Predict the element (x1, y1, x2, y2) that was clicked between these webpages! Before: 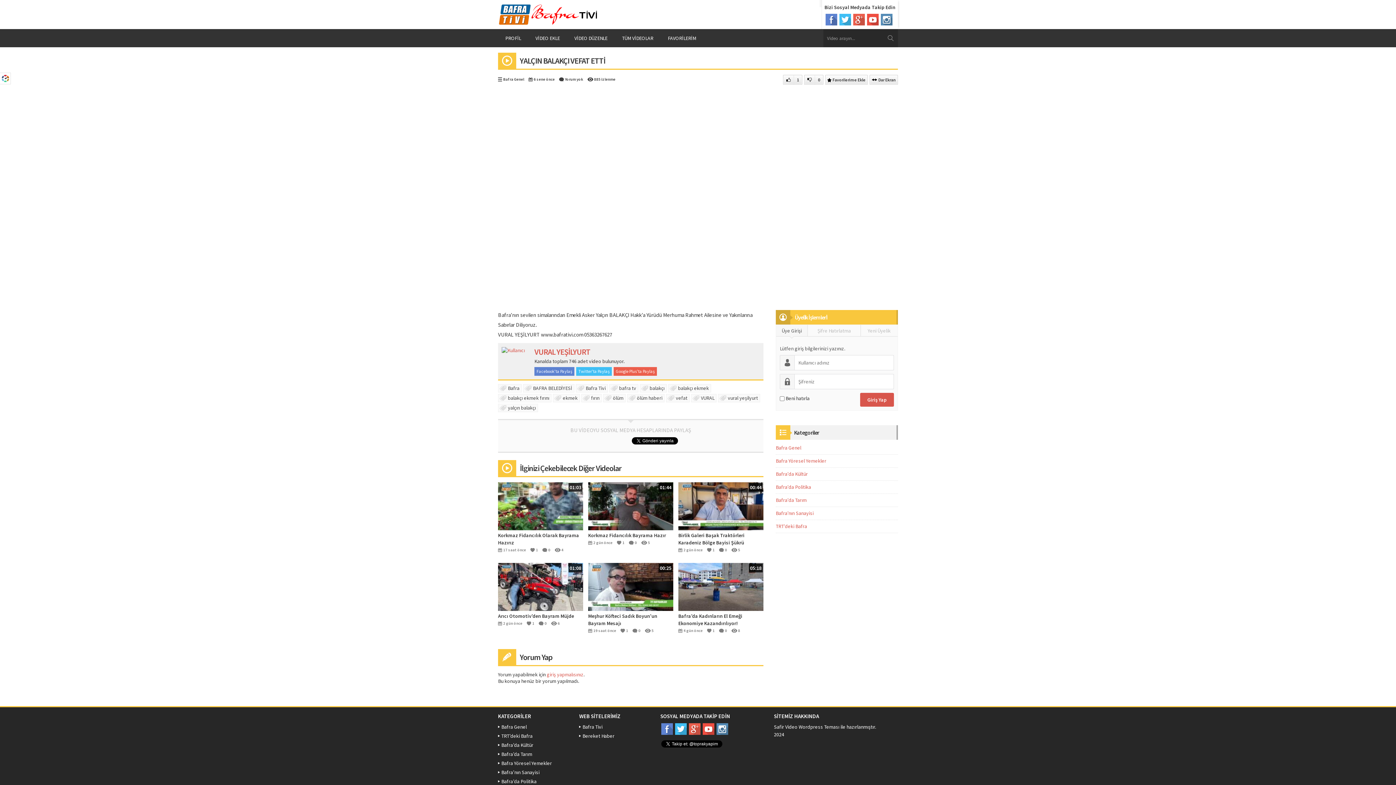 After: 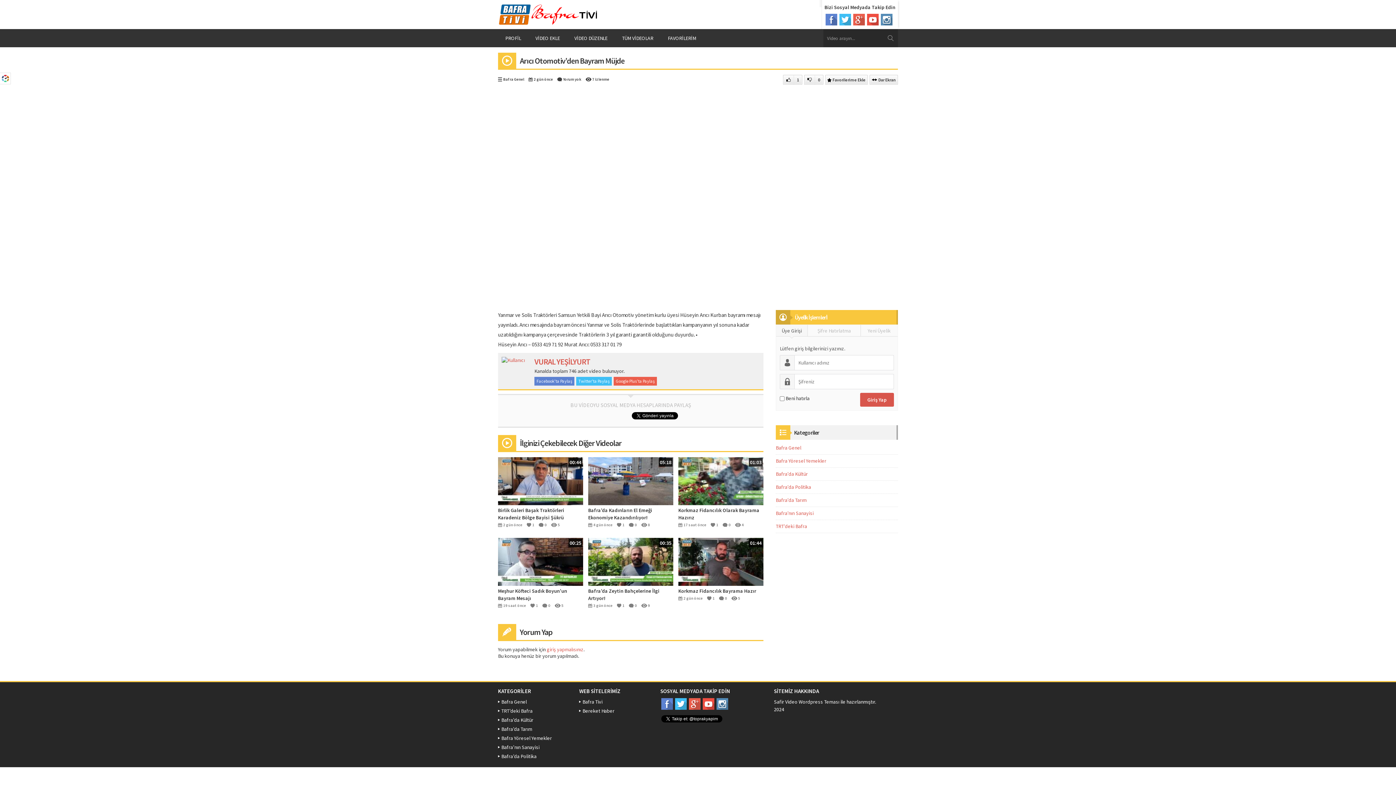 Action: bbox: (498, 583, 583, 589) label: 01:08